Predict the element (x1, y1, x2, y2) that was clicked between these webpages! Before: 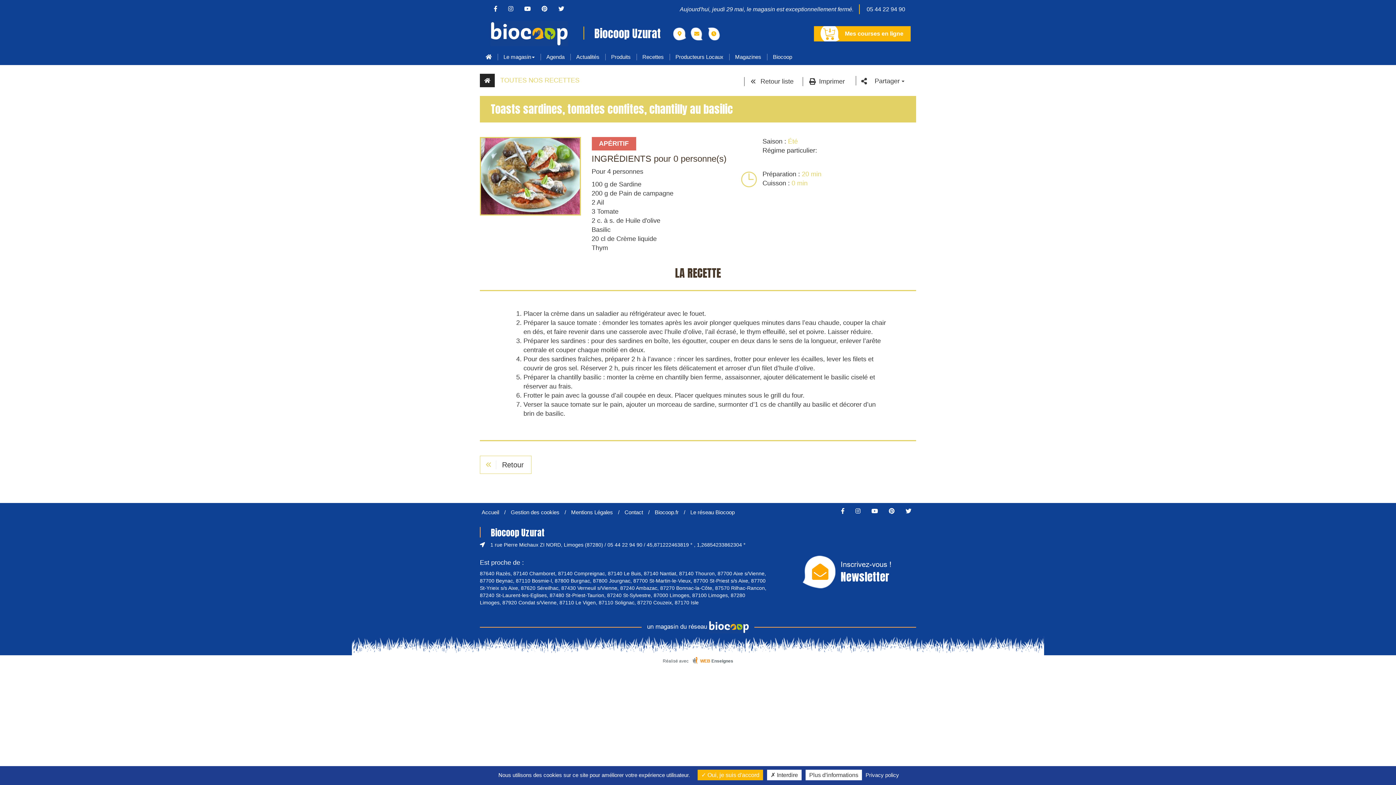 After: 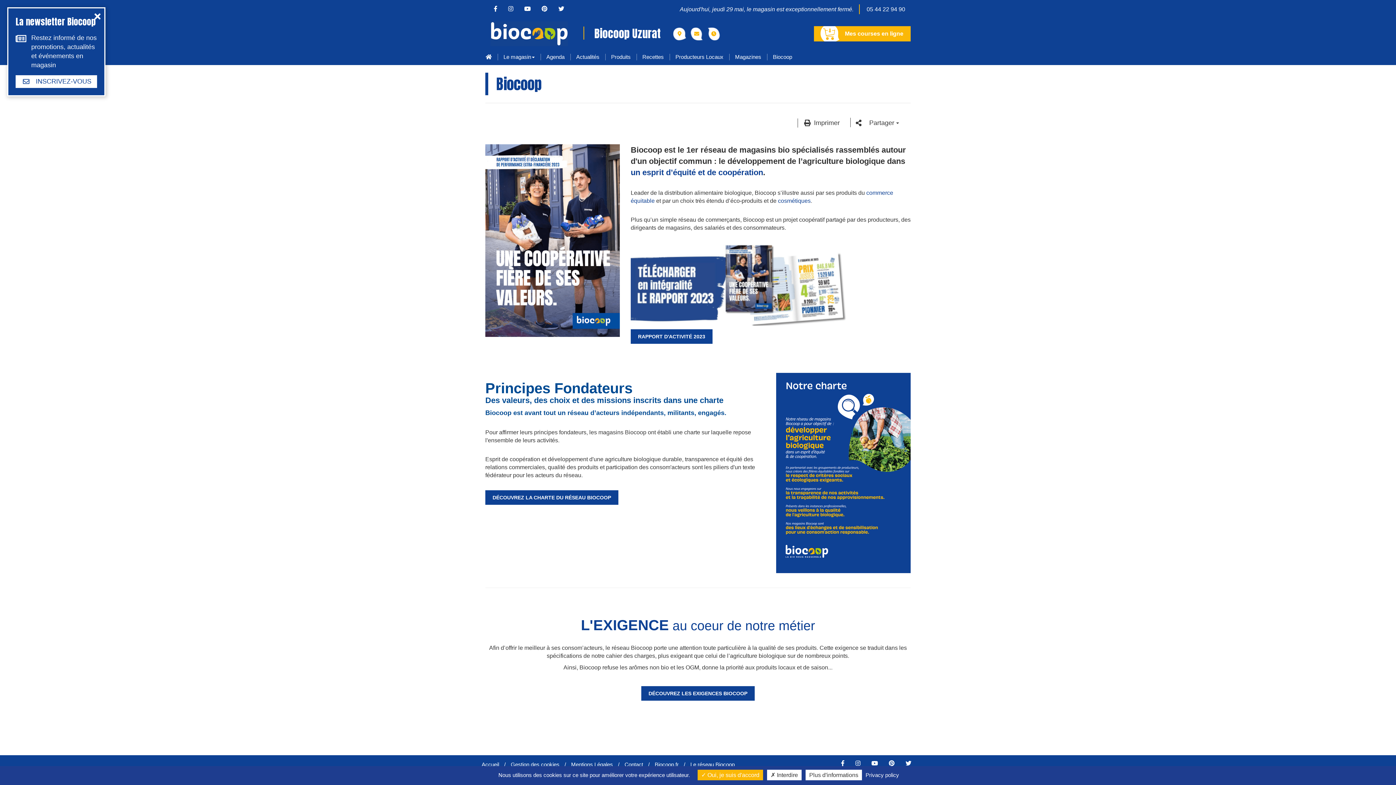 Action: label: Biocoop bbox: (767, 48, 798, 65)